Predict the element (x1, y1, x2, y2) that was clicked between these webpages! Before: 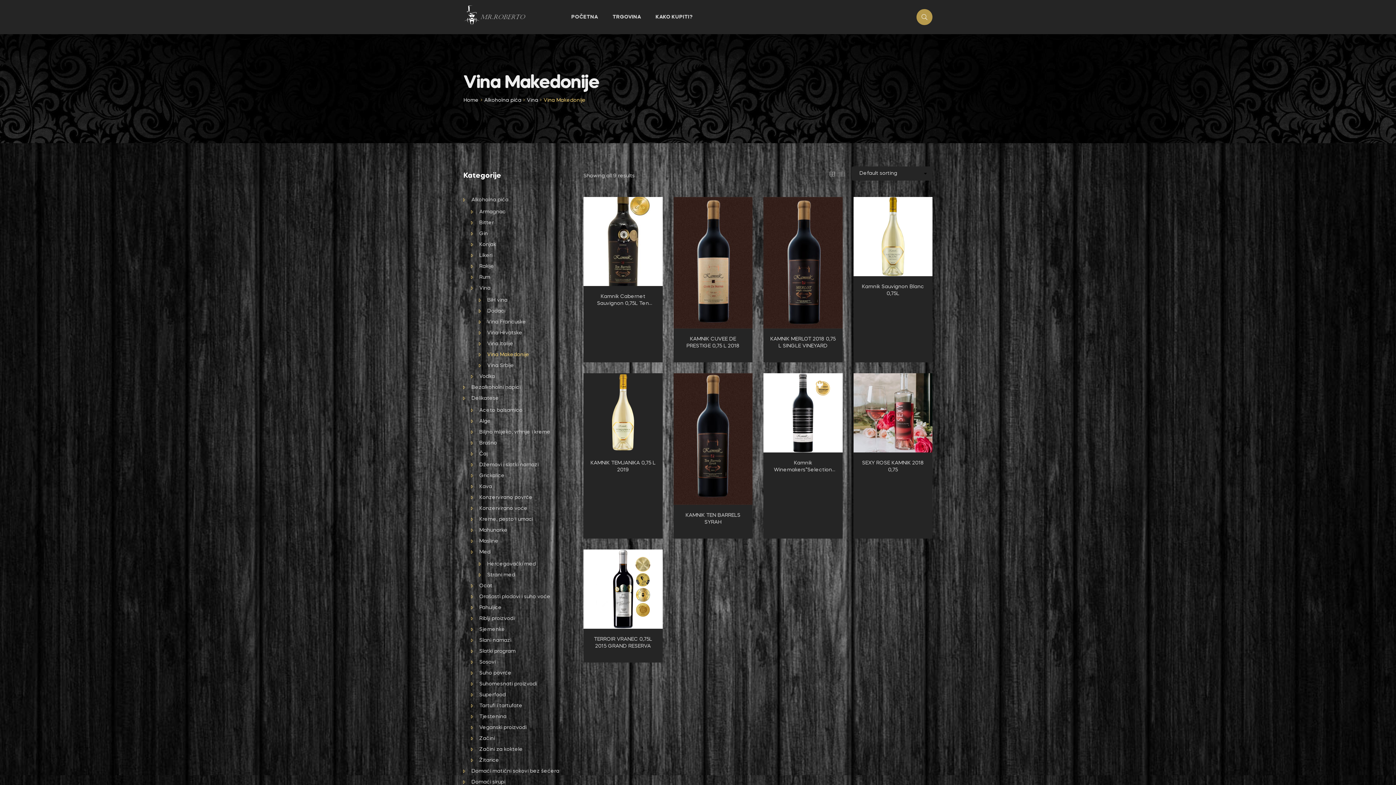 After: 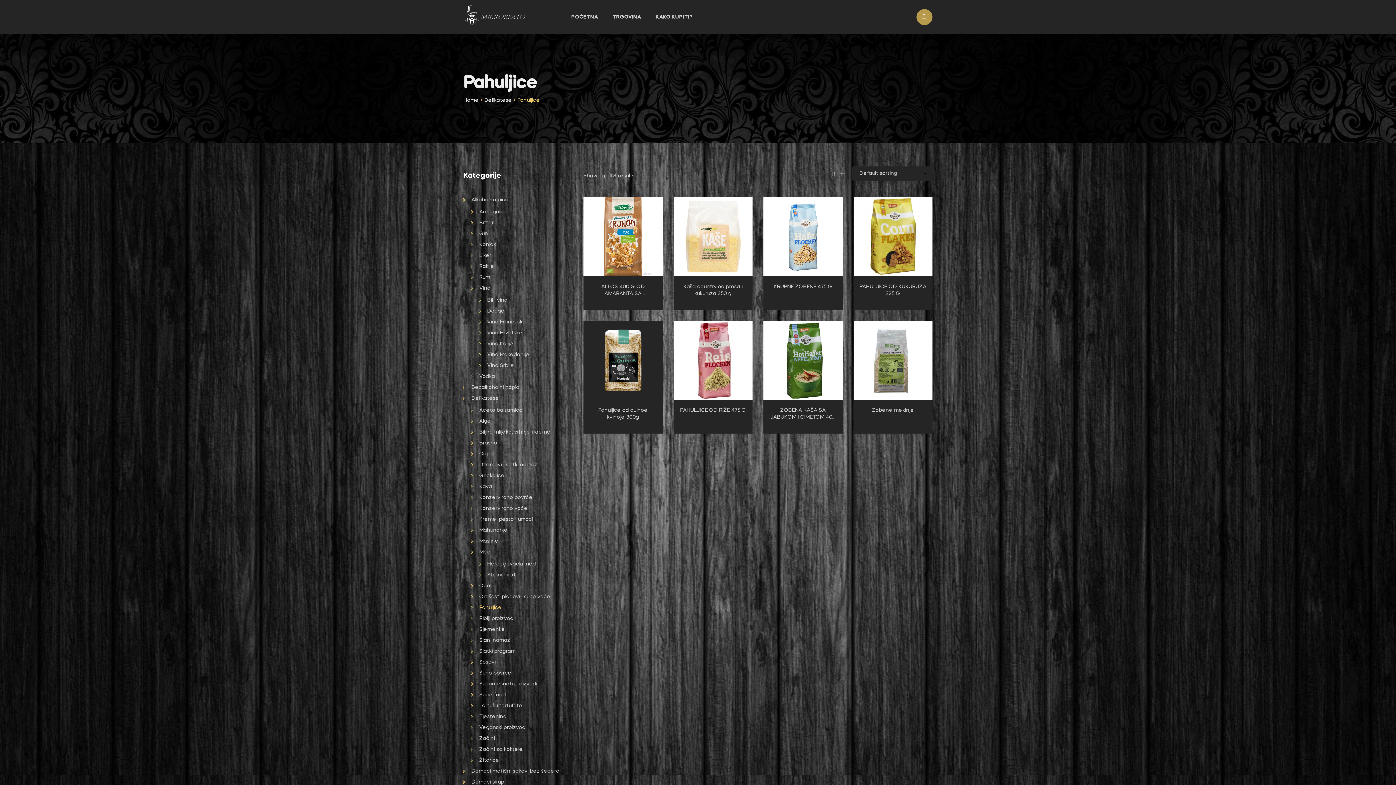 Action: label: Pahuljice bbox: (479, 605, 501, 610)